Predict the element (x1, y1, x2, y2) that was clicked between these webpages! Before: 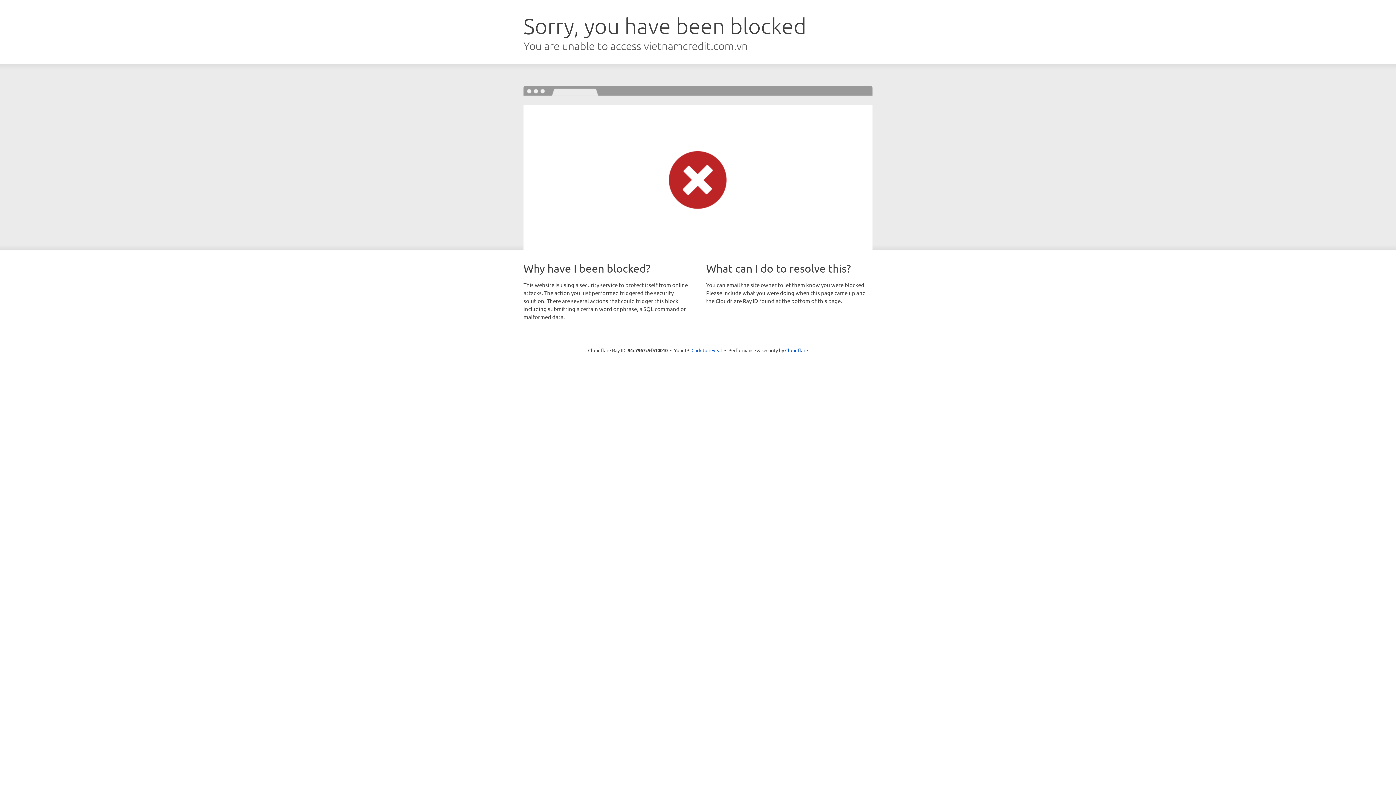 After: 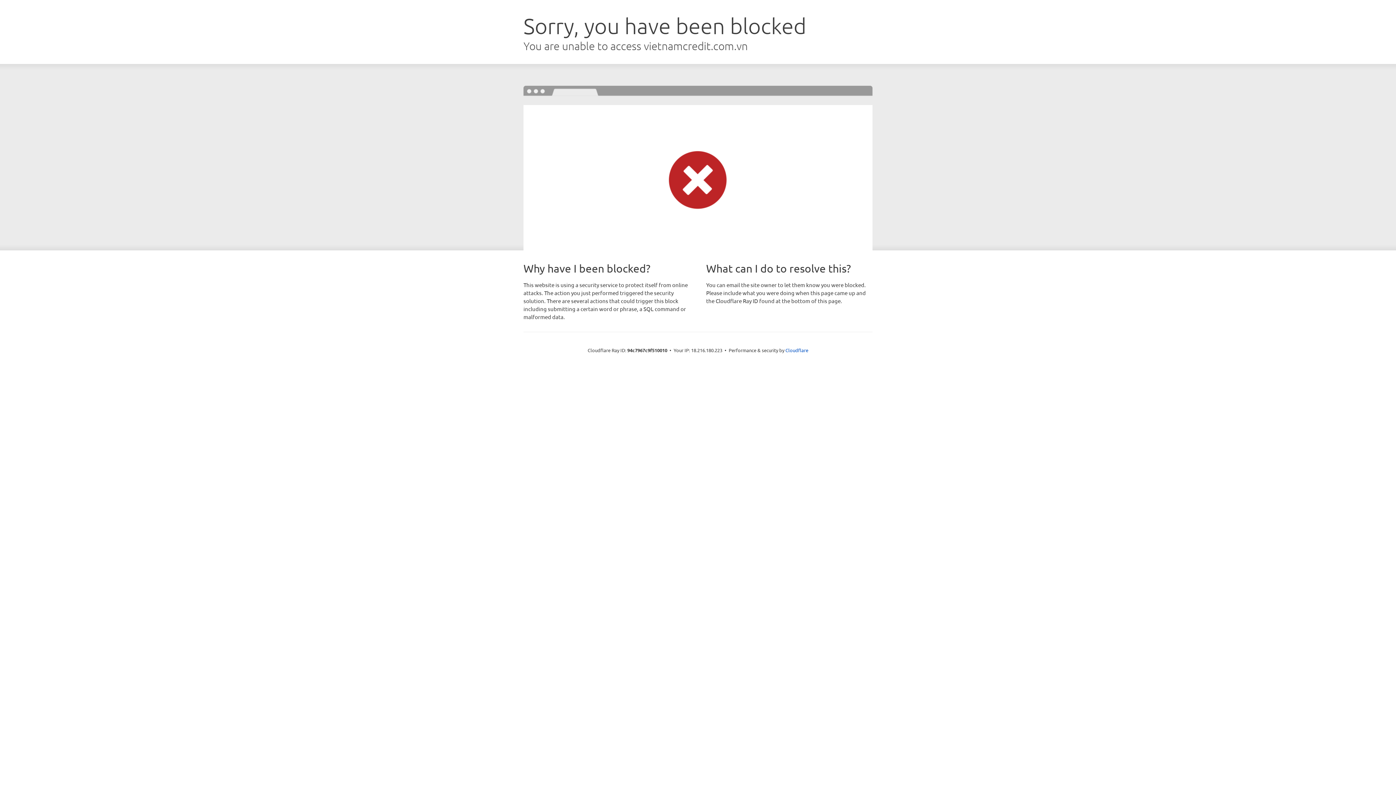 Action: bbox: (691, 346, 722, 353) label: Click to reveal